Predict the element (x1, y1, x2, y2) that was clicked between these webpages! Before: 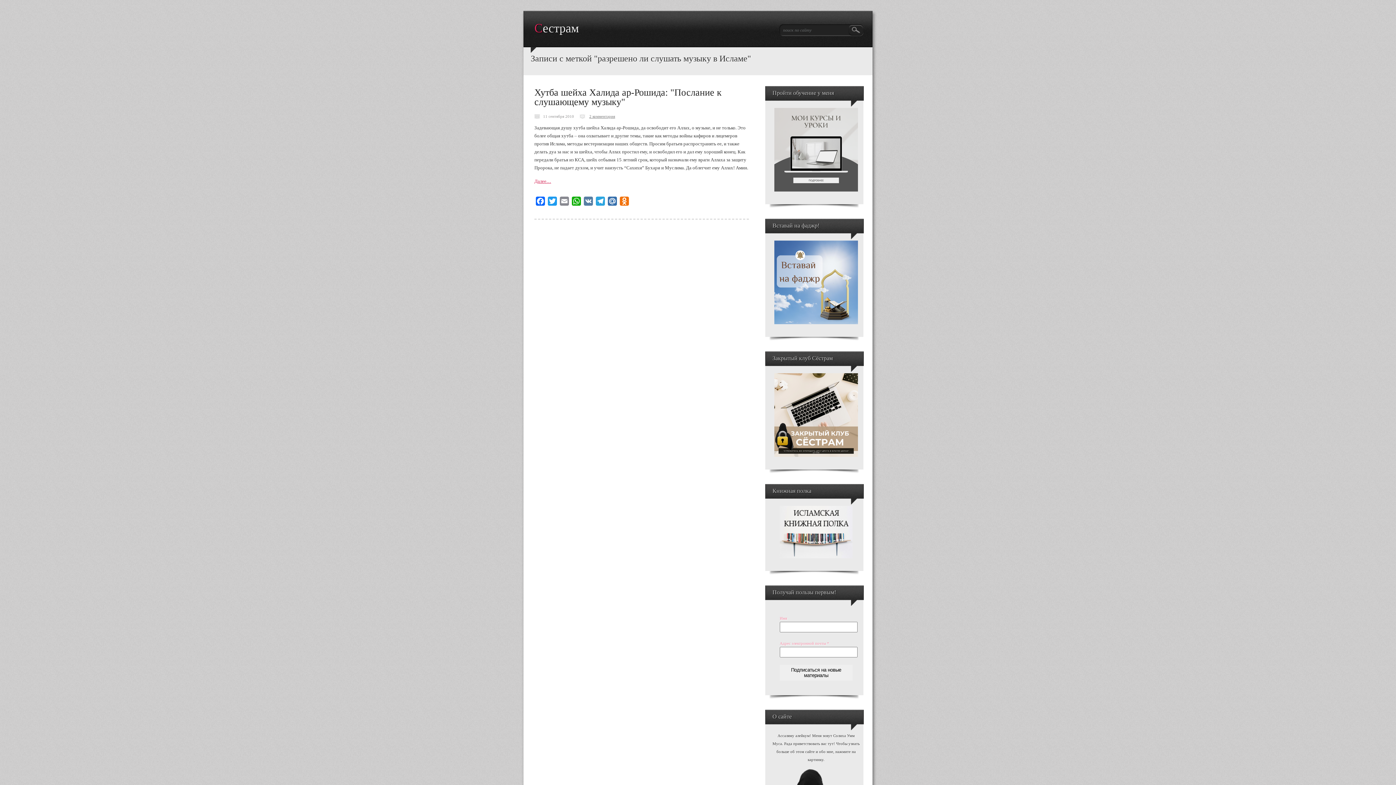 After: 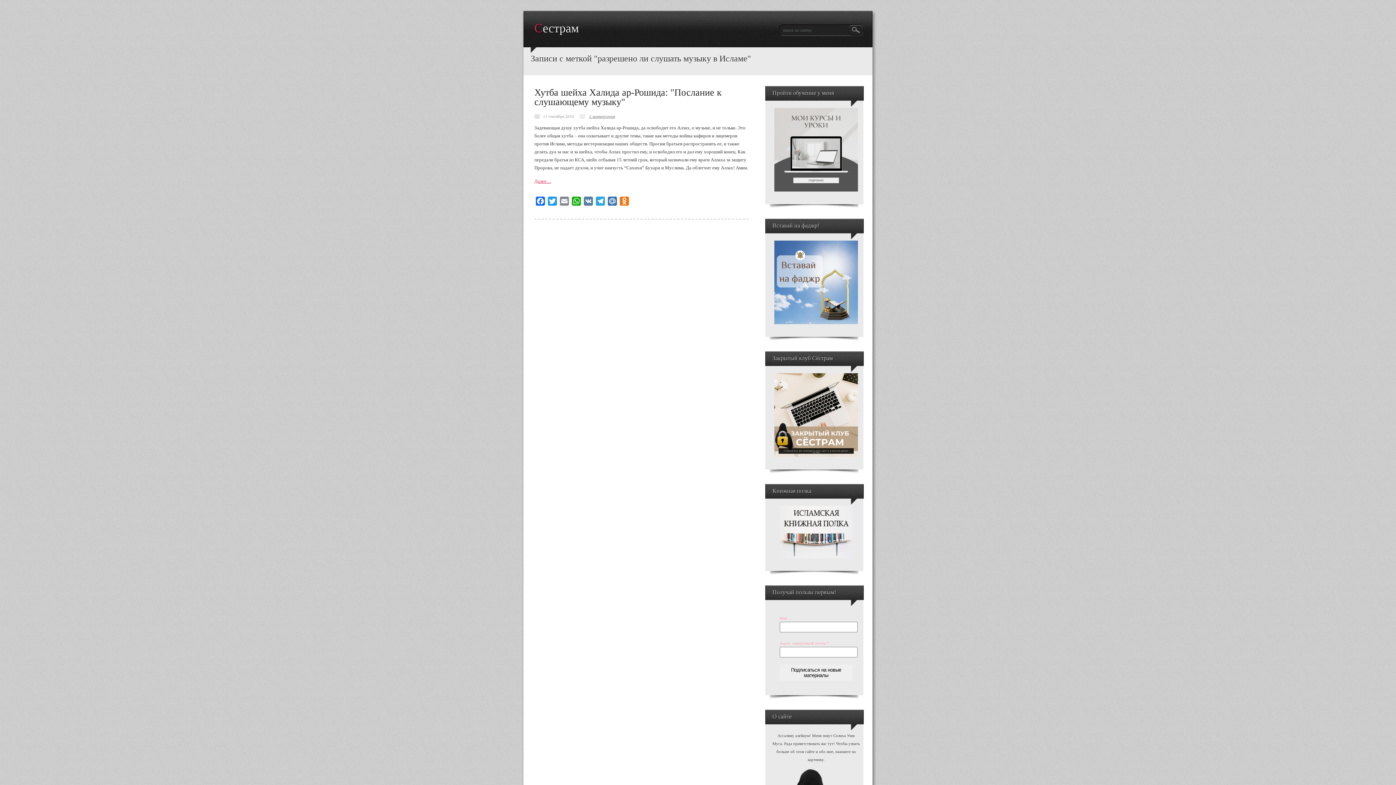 Action: bbox: (774, 453, 858, 457)